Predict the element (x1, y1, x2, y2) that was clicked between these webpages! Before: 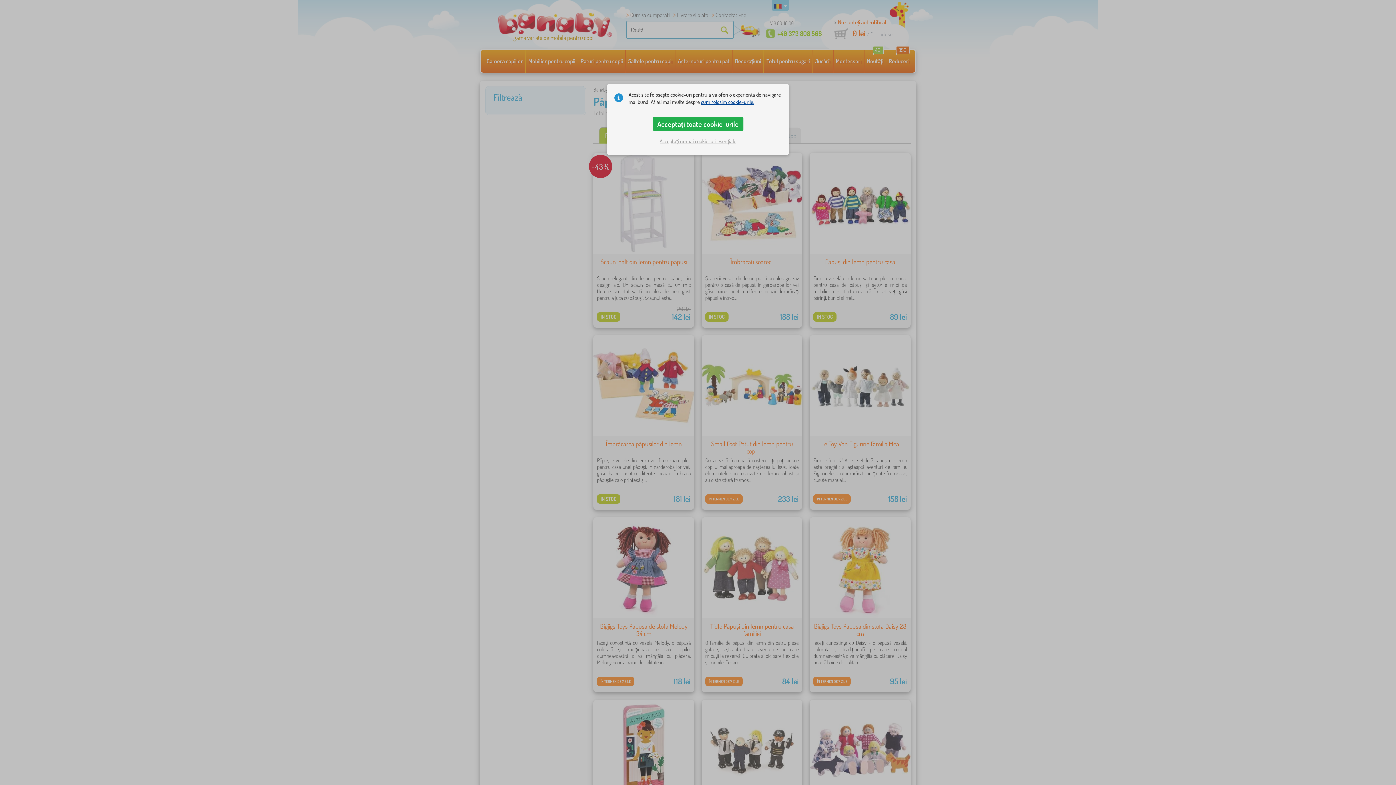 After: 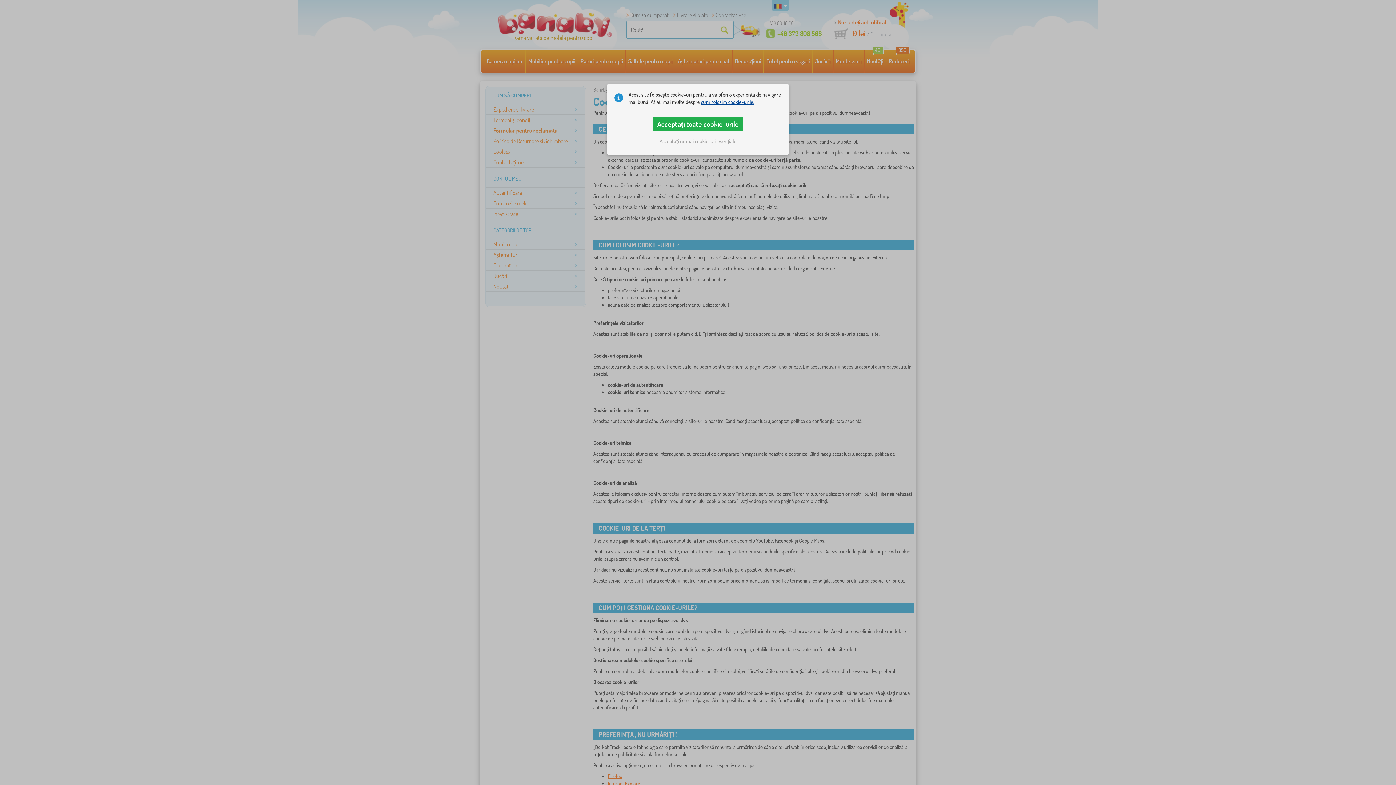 Action: label: cum folosim cookie-urile. bbox: (701, 98, 754, 105)